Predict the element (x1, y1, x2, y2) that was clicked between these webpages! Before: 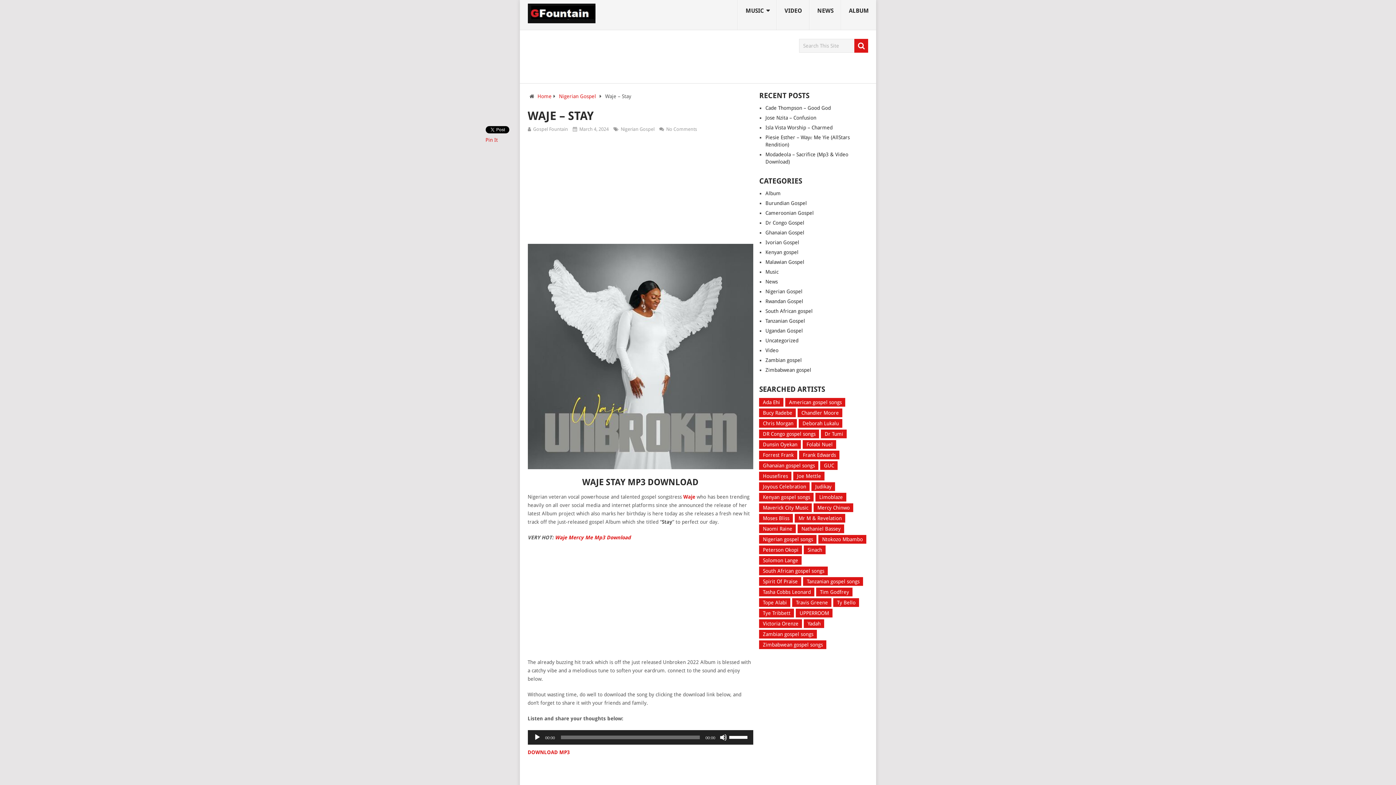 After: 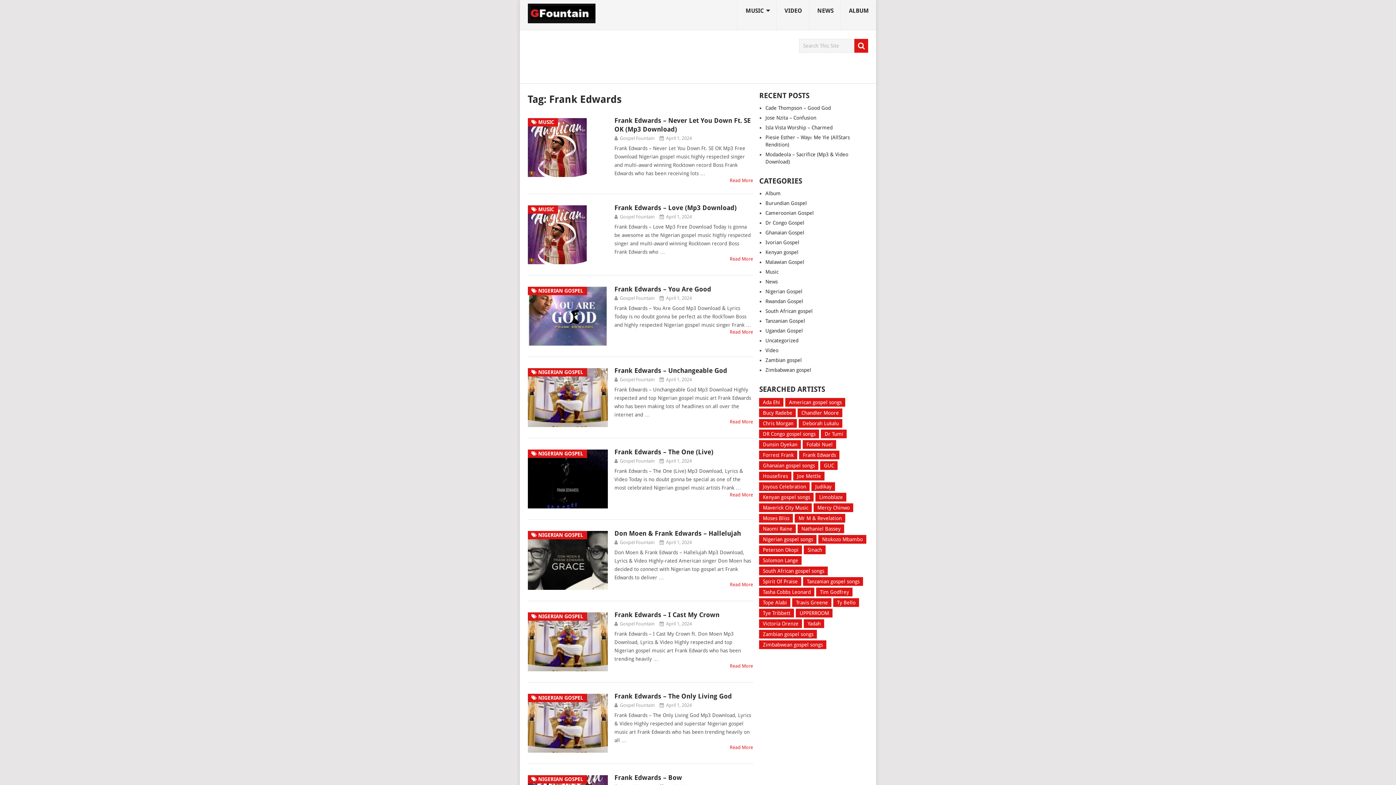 Action: bbox: (799, 450, 839, 459) label: Frank Edwards (53 items)